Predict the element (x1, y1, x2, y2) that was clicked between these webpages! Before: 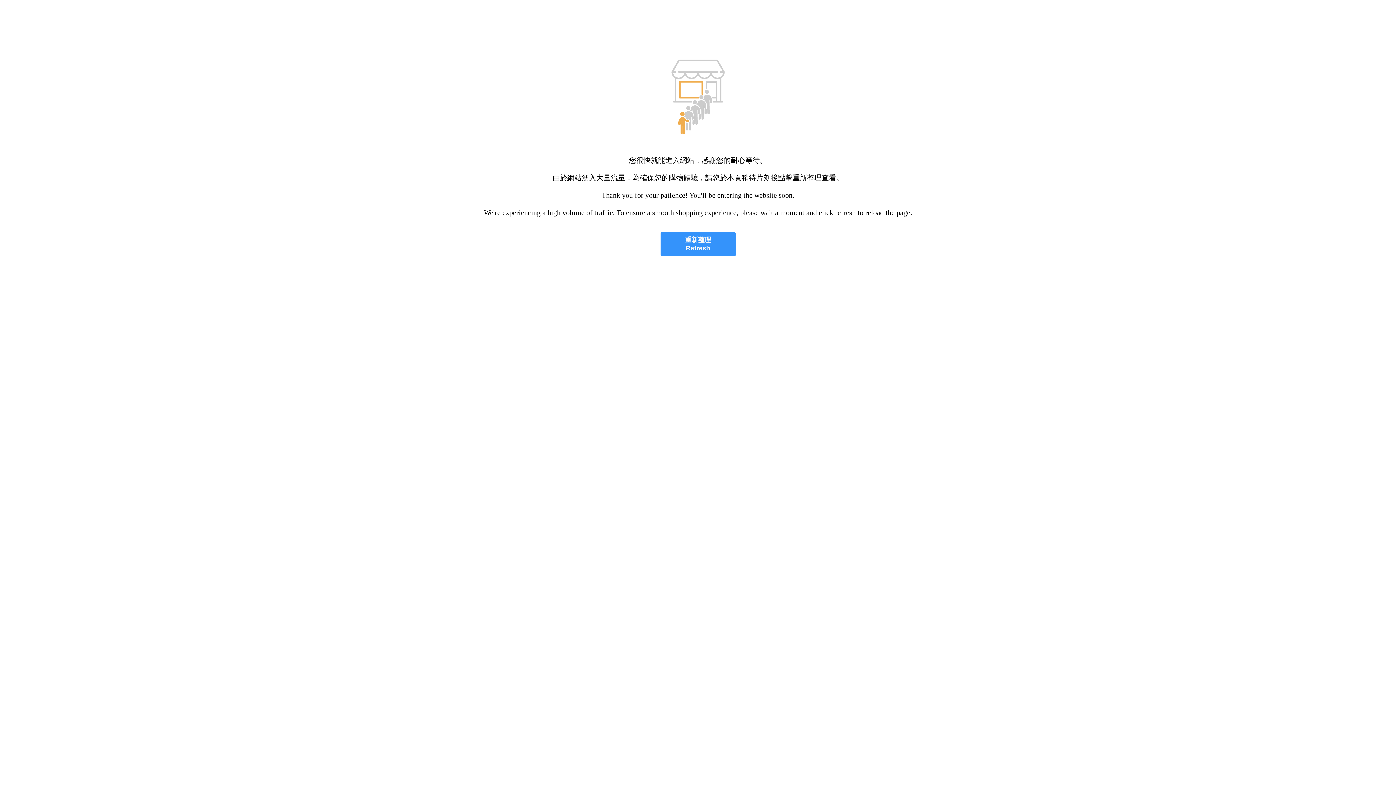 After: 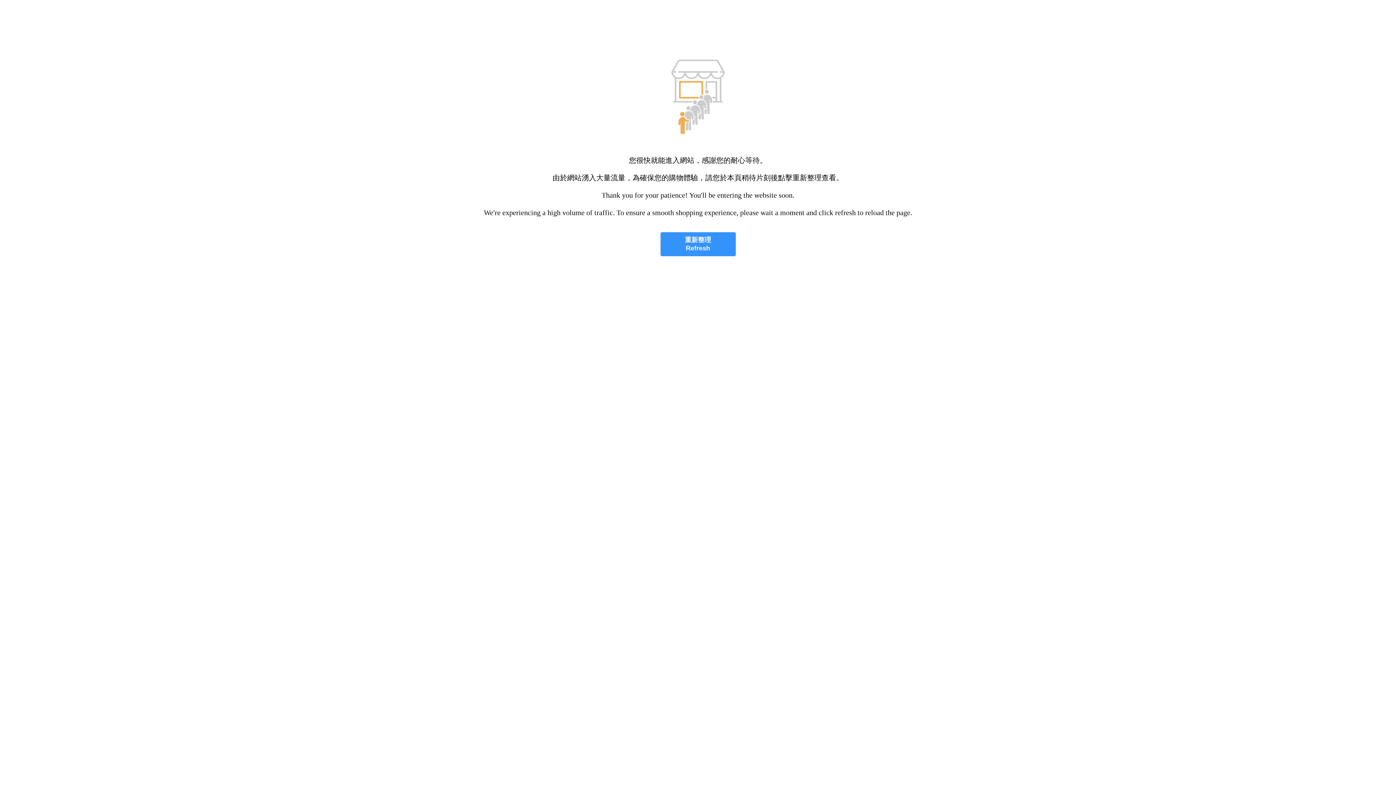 Action: bbox: (660, 232, 735, 256) label: 重新整理
Refresh